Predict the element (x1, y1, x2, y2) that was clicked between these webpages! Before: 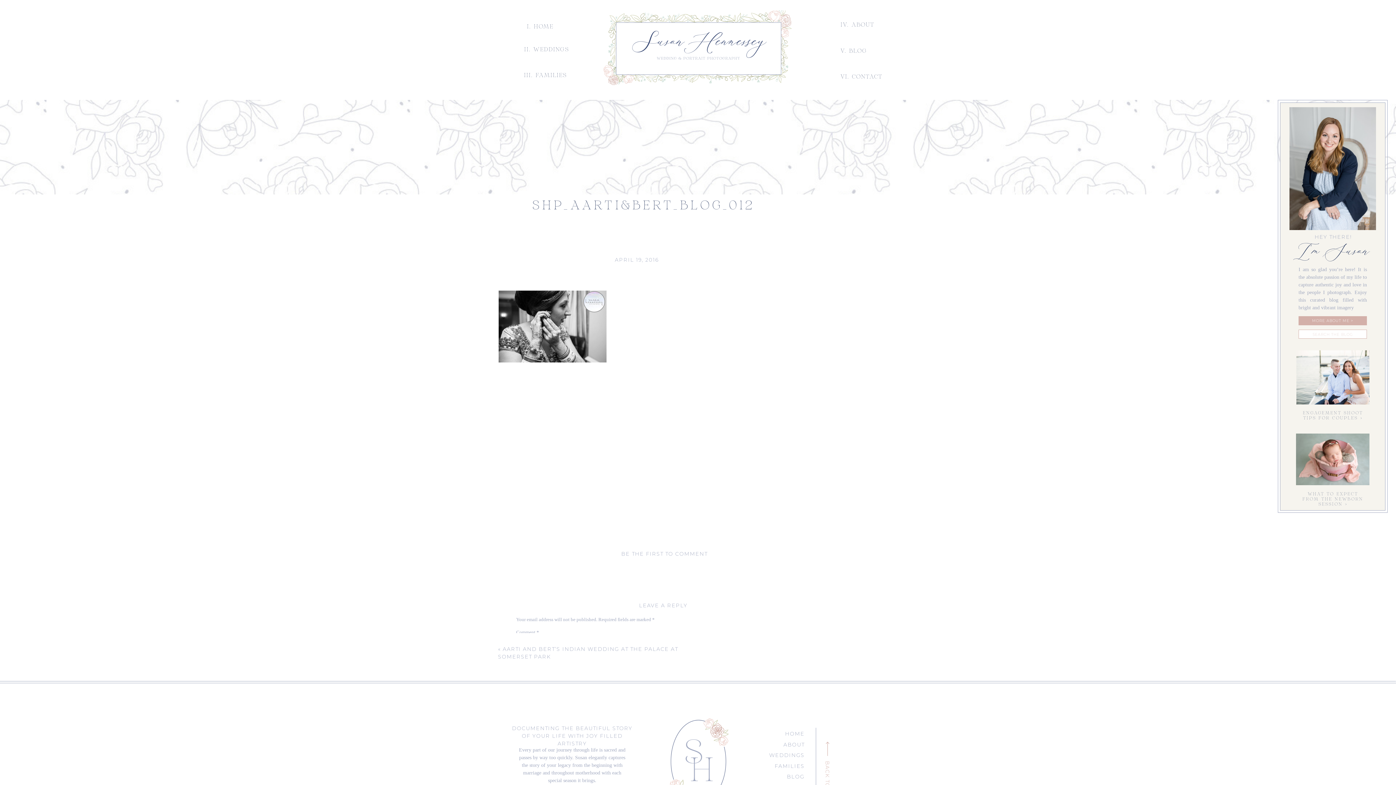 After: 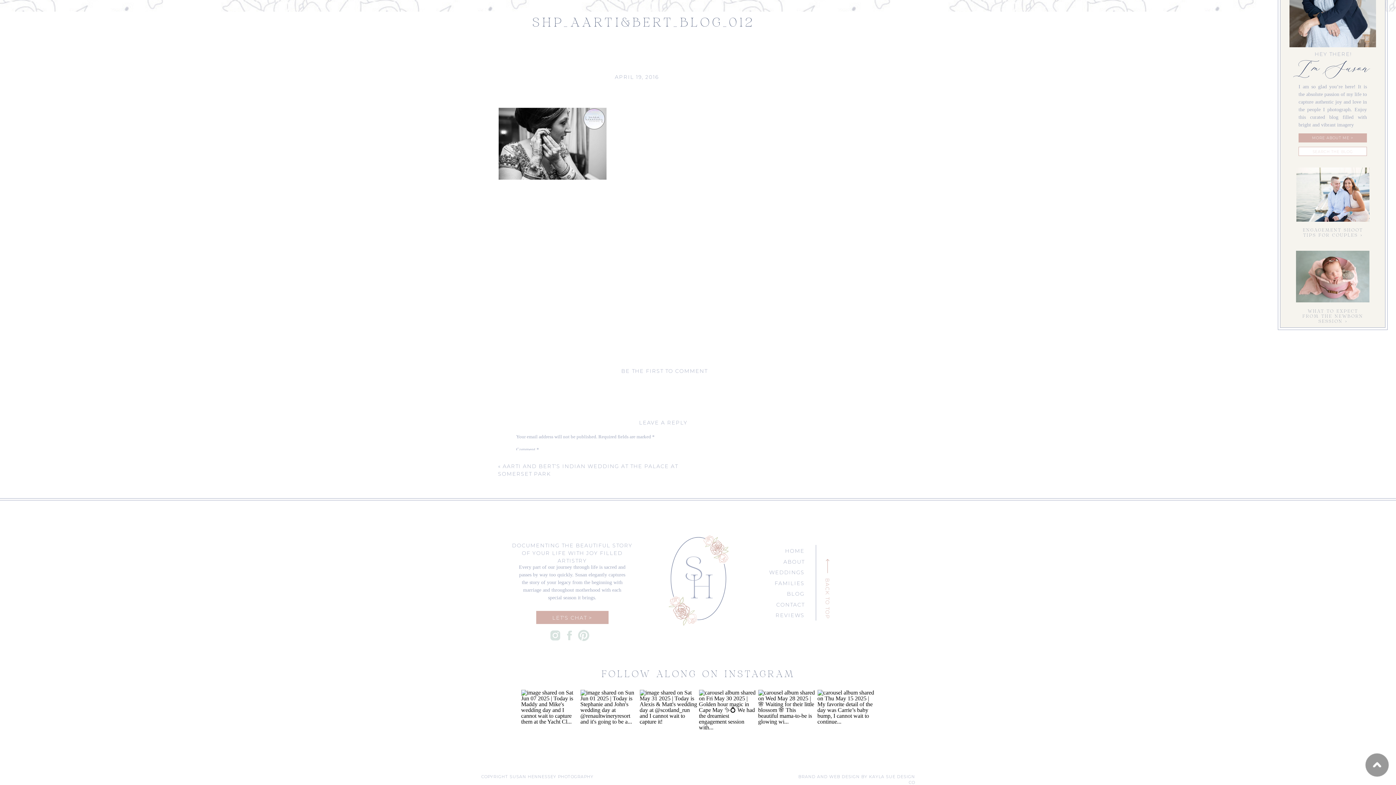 Action: label: BE THE FIRST TO COMMENT bbox: (621, 550, 707, 557)